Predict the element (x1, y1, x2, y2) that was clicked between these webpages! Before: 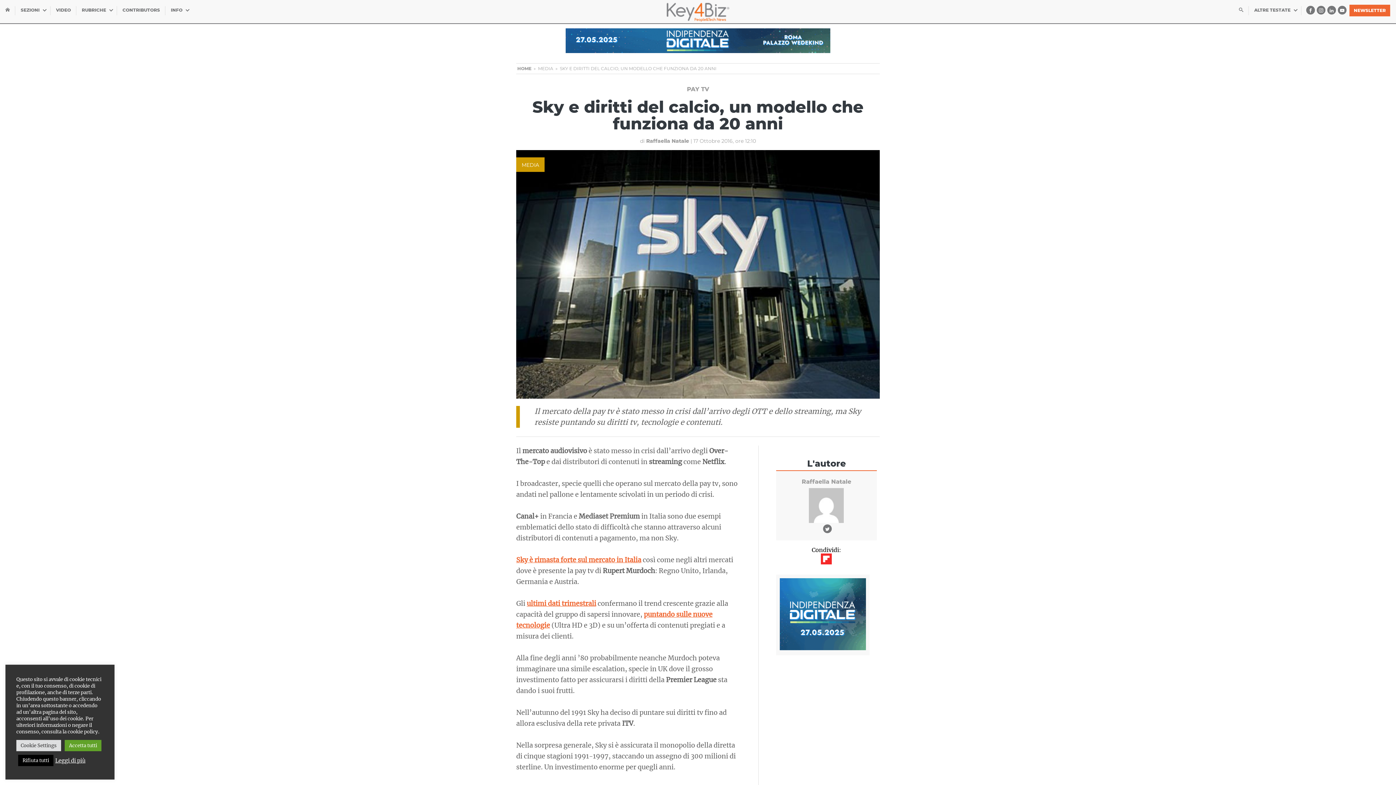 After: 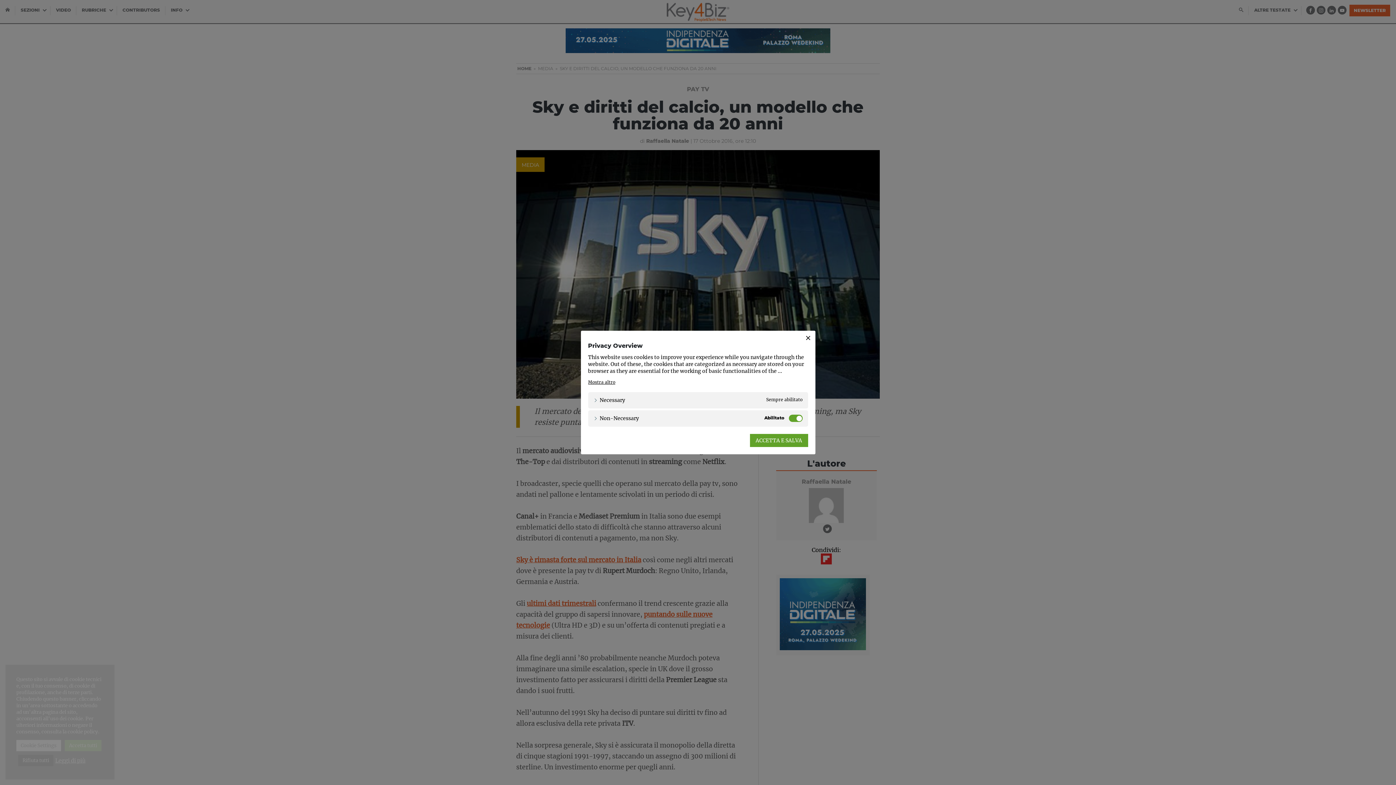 Action: label: Cookie Settings bbox: (16, 740, 61, 751)